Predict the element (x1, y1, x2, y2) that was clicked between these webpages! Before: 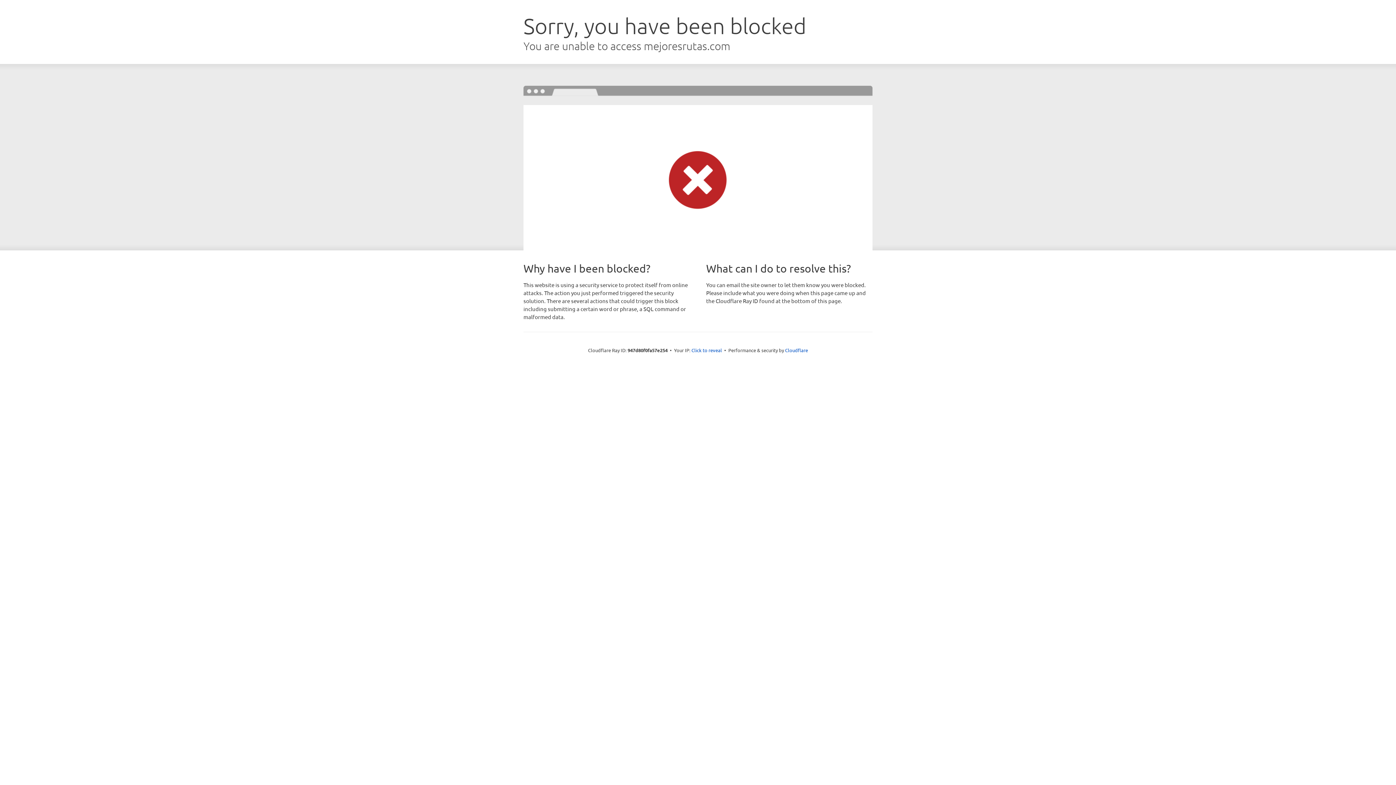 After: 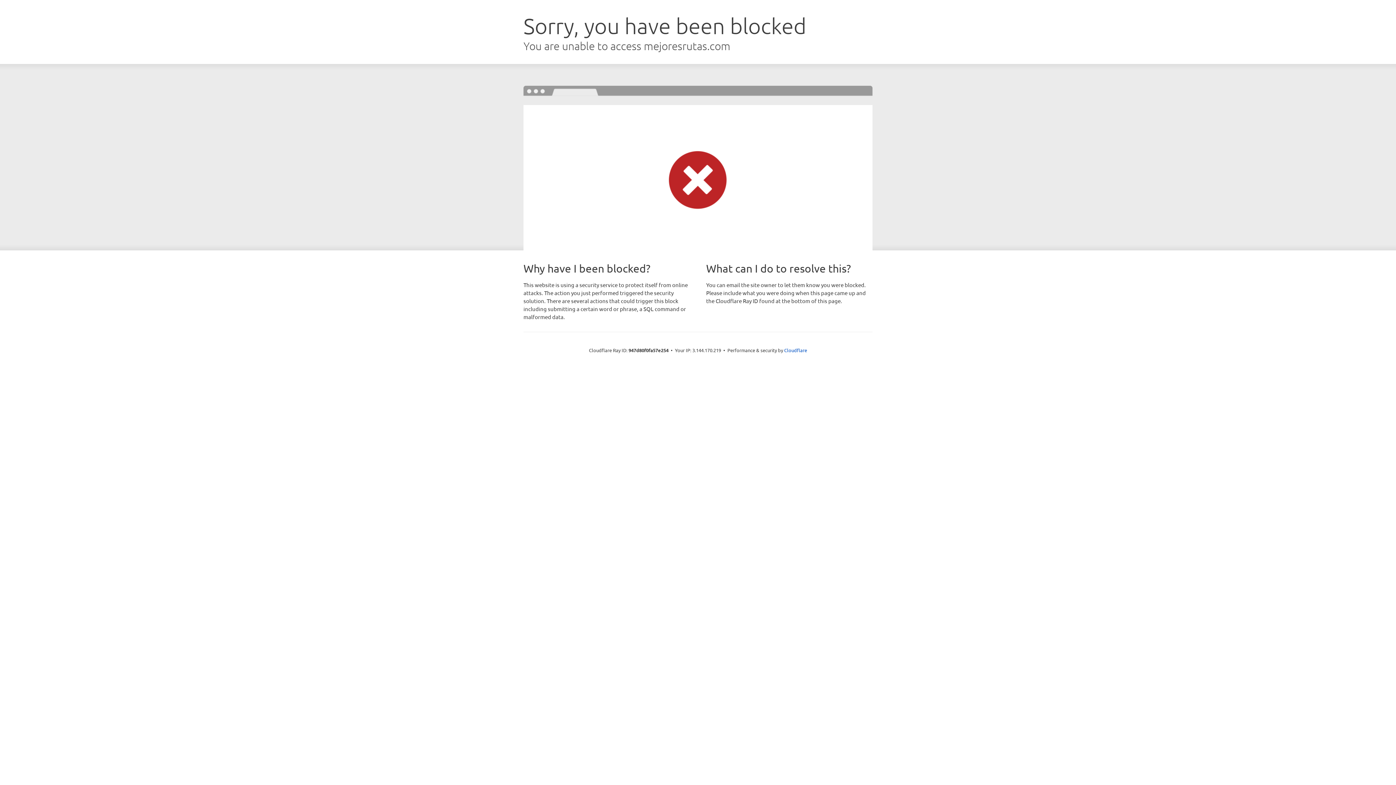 Action: label: Click to reveal bbox: (691, 346, 722, 353)